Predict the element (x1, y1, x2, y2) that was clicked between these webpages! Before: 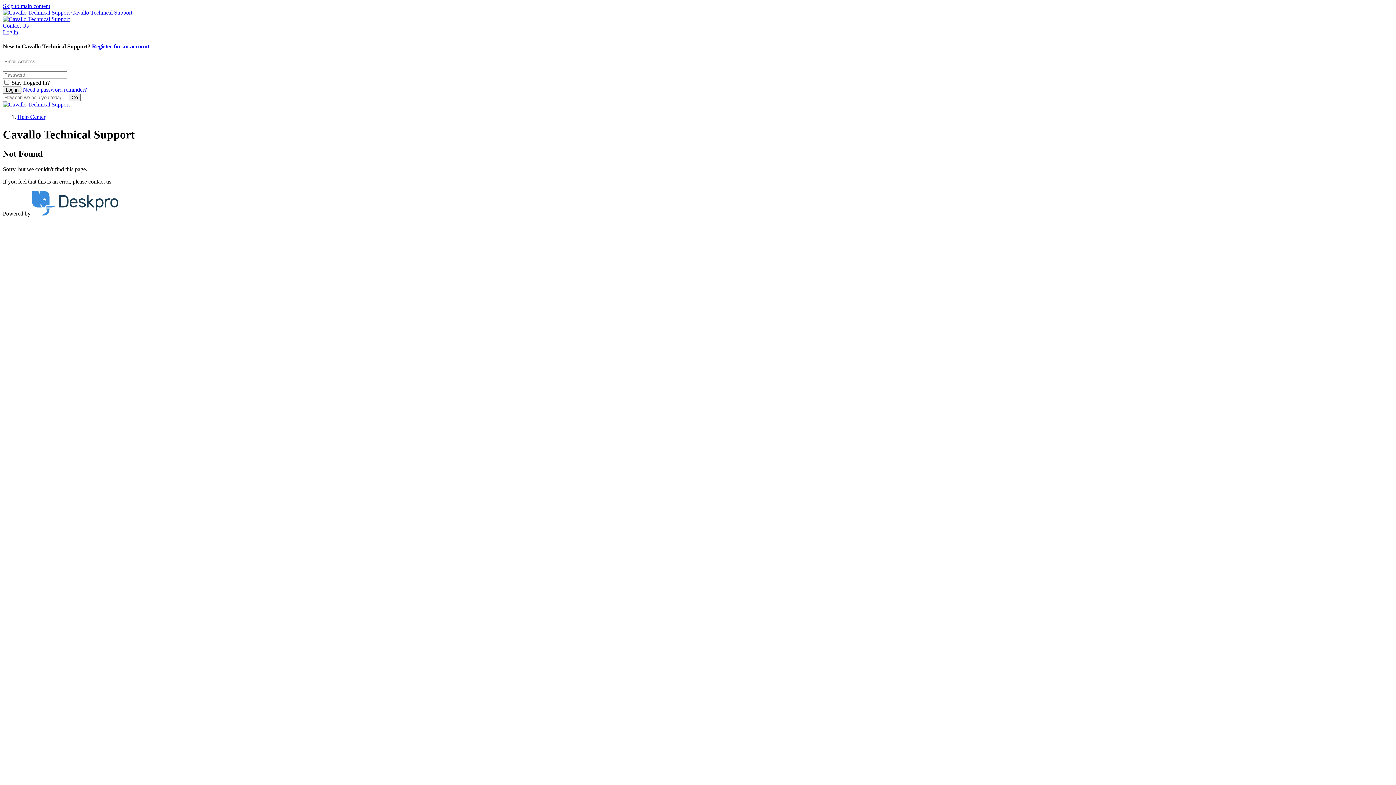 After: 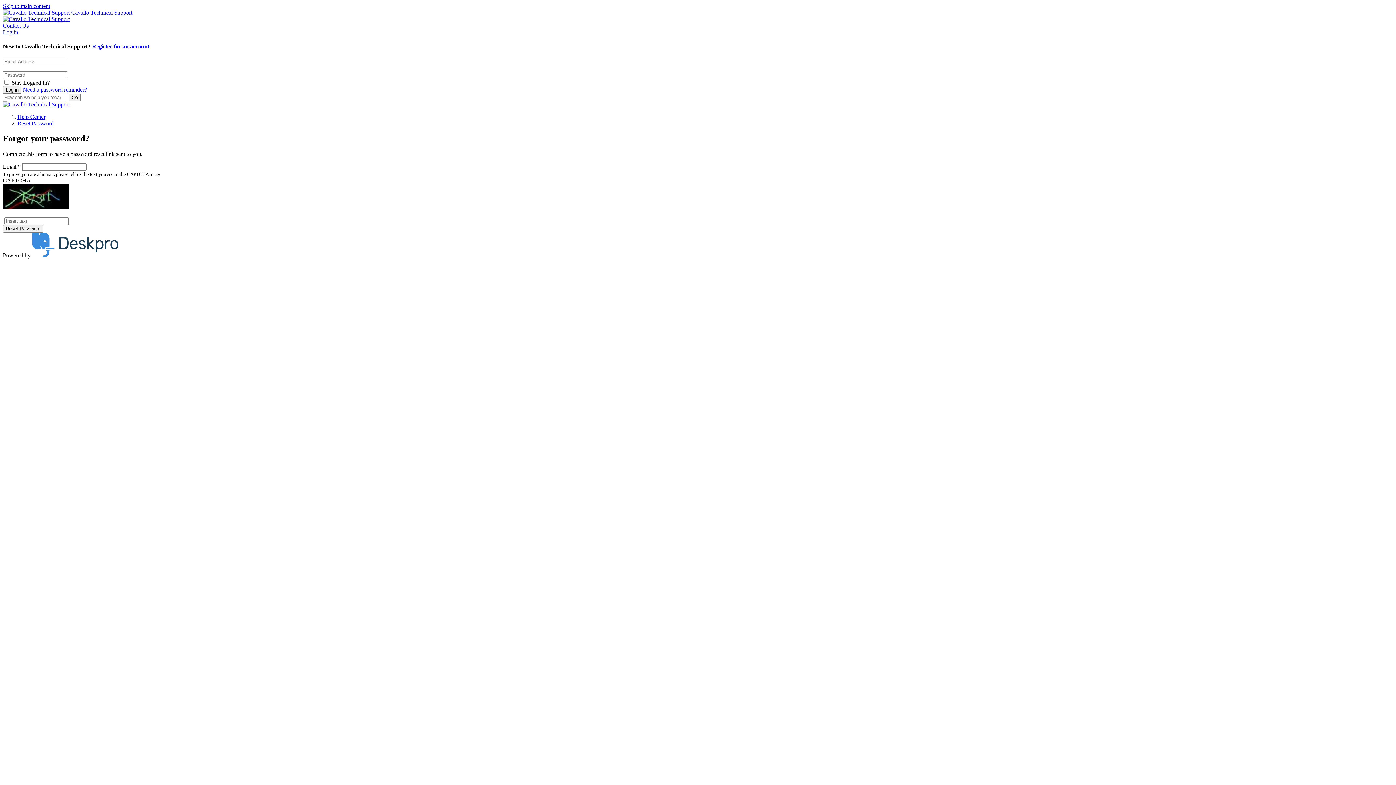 Action: bbox: (22, 86, 86, 92) label: Need a password reminder?